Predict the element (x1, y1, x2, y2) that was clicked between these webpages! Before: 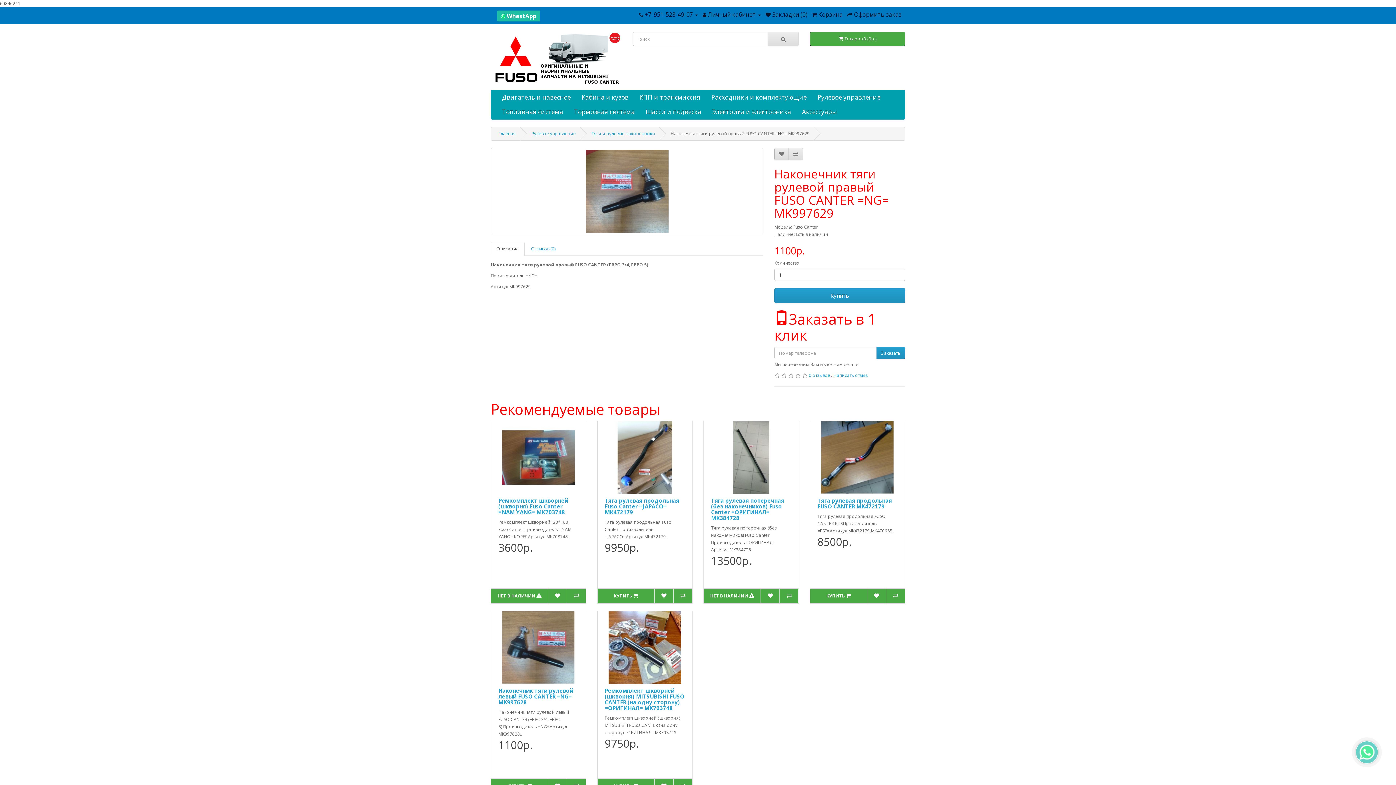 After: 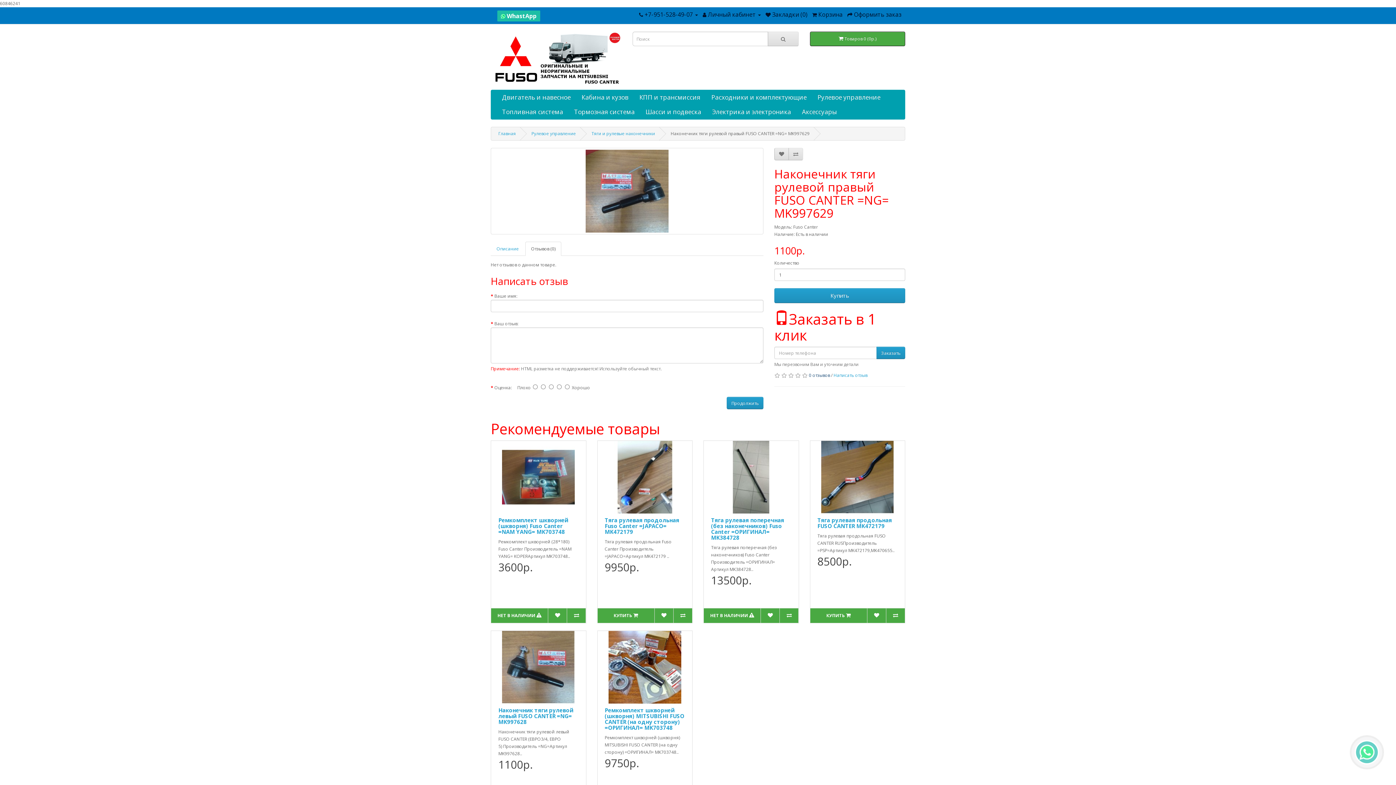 Action: label: 0 отзывов bbox: (809, 372, 830, 378)